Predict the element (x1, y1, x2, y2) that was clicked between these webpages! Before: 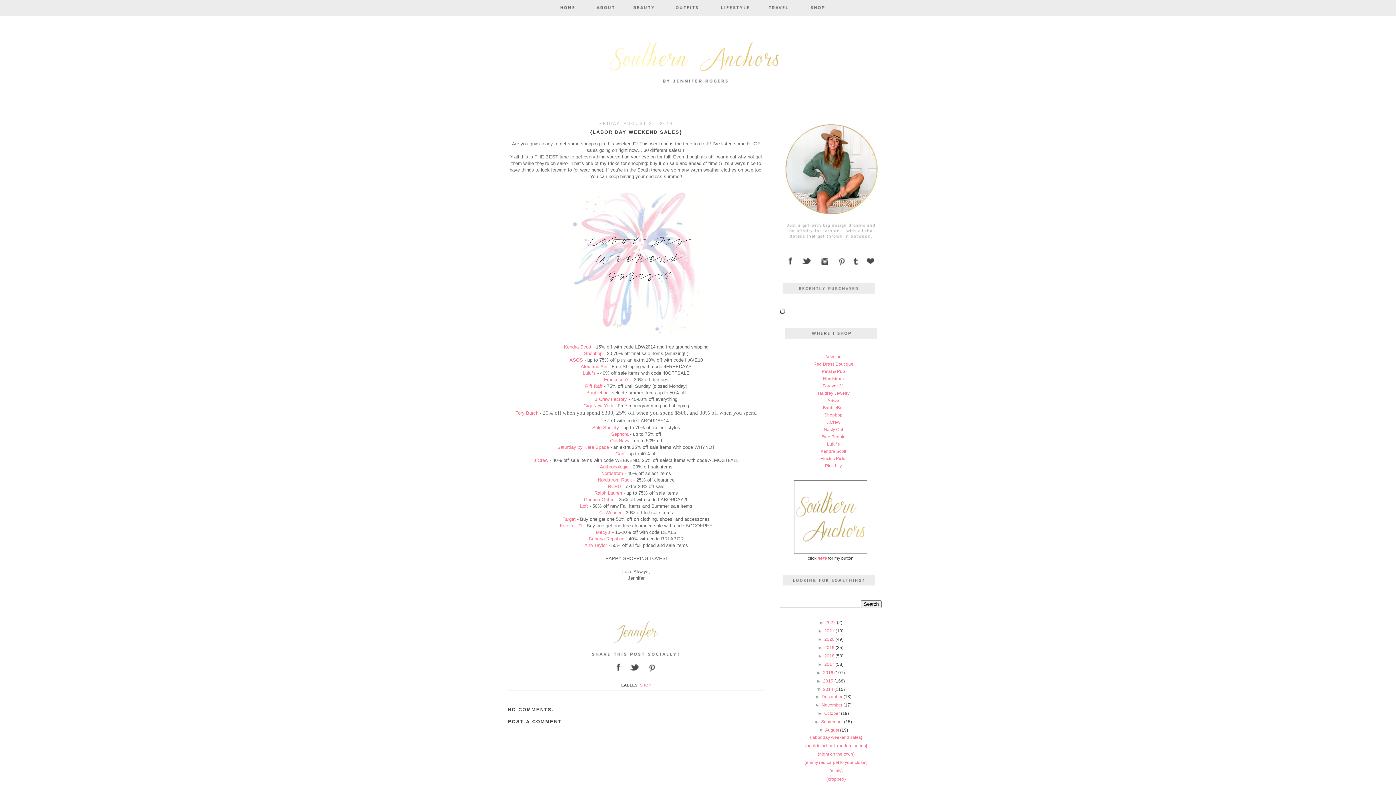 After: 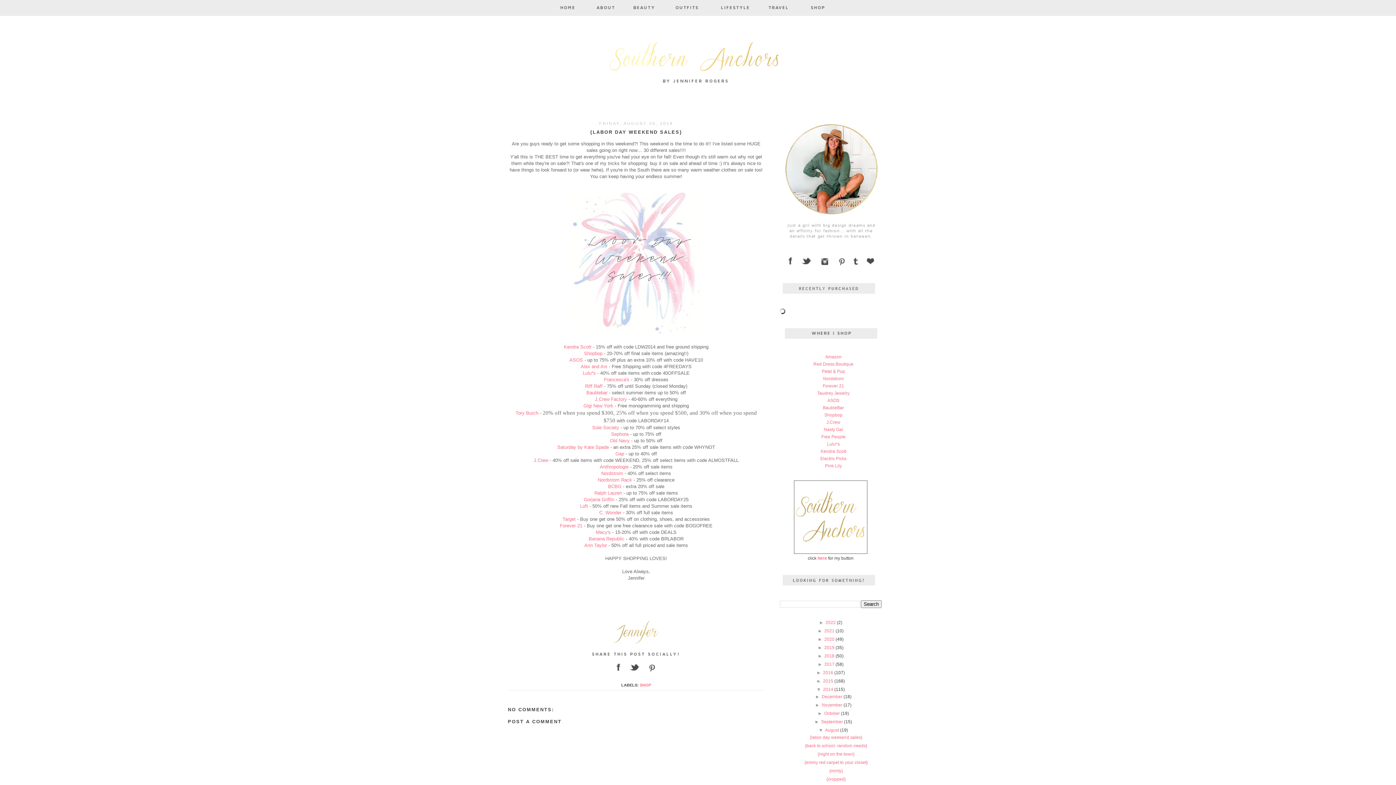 Action: bbox: (810, 735, 862, 740) label: {labor day weekend sales}